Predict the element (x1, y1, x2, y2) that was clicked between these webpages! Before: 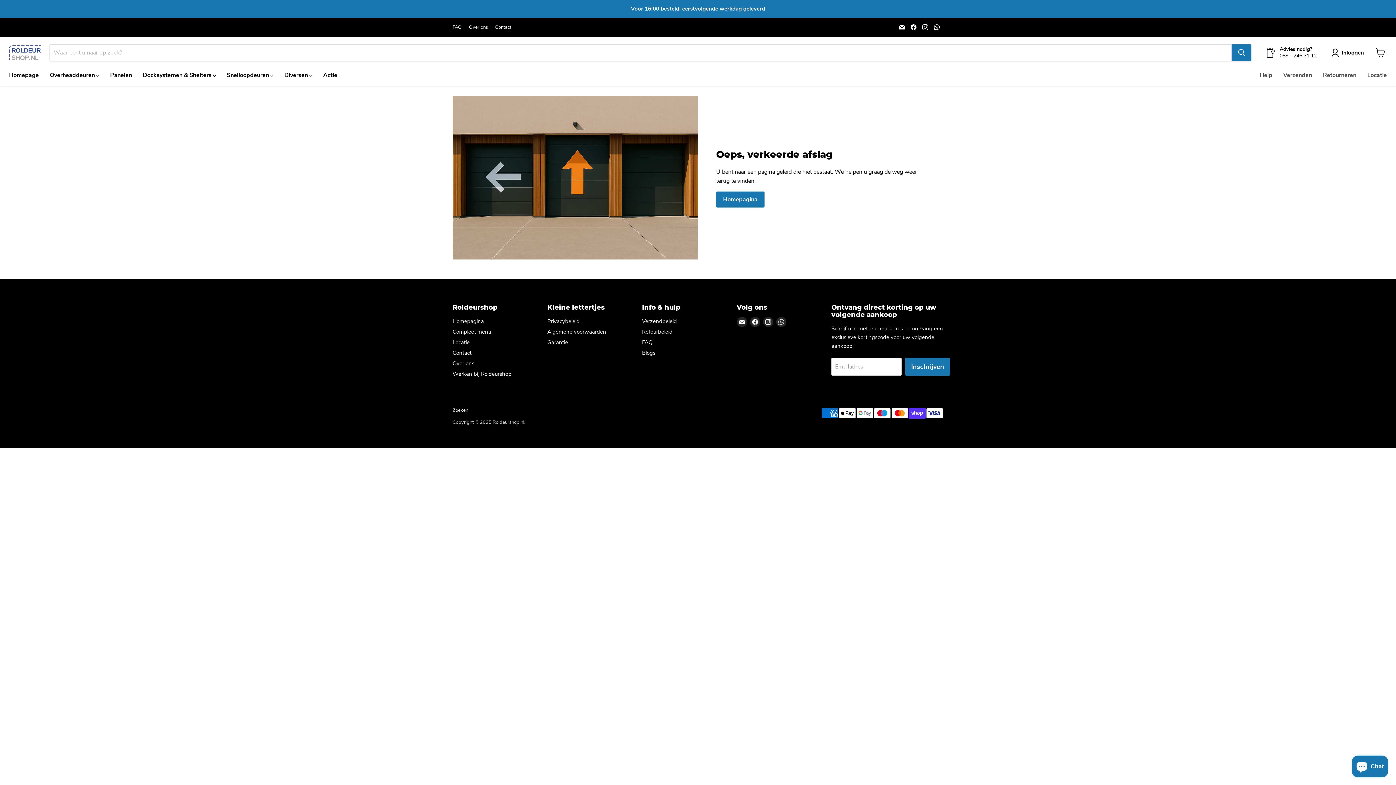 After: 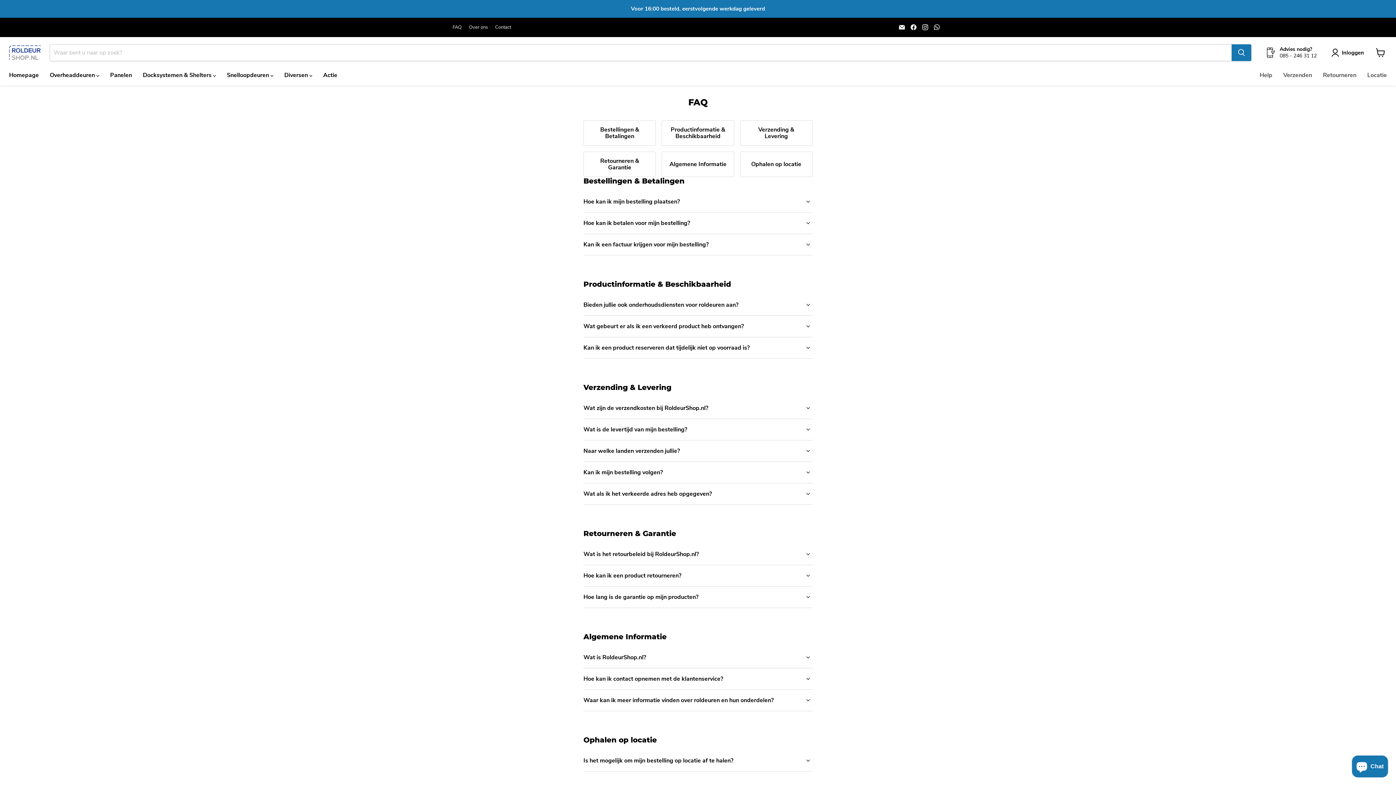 Action: bbox: (642, 338, 652, 346) label: FAQ